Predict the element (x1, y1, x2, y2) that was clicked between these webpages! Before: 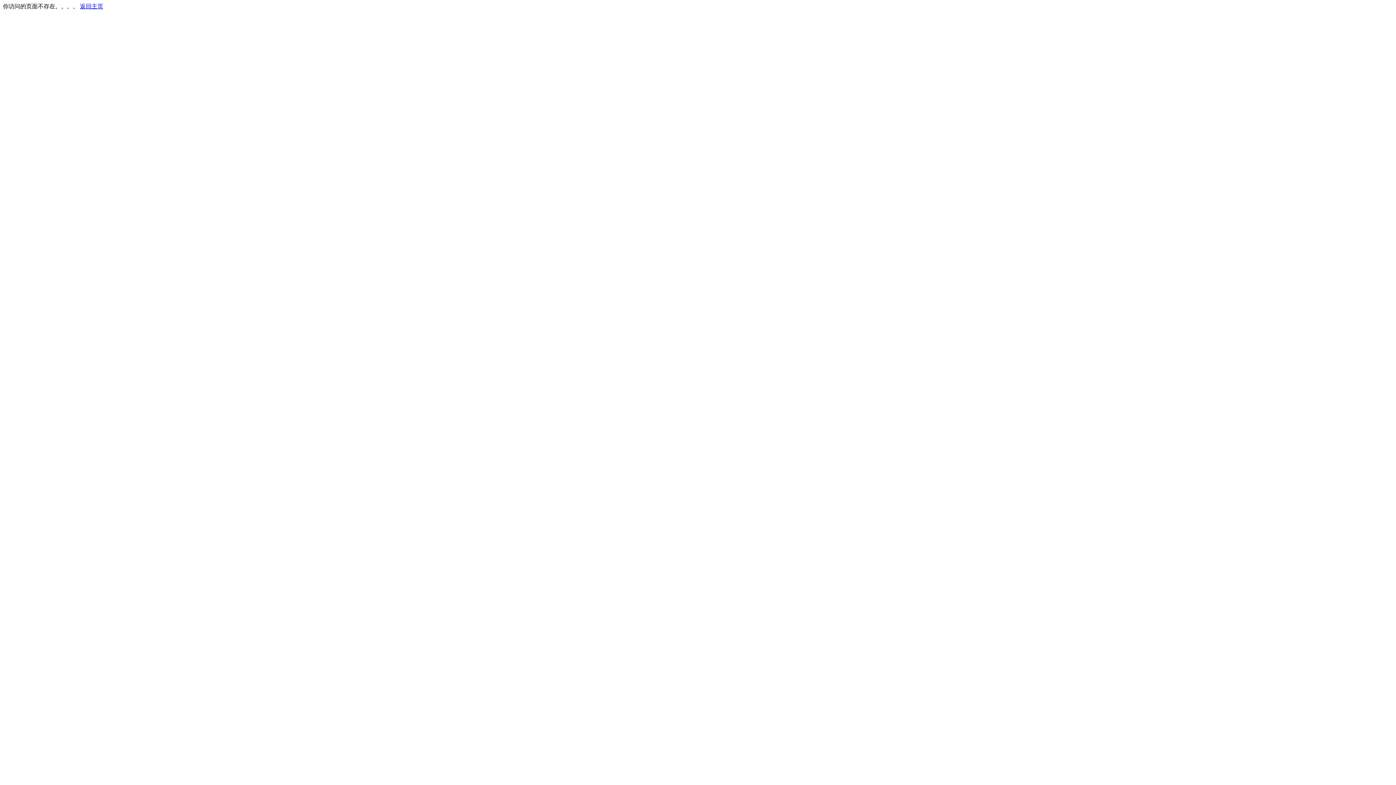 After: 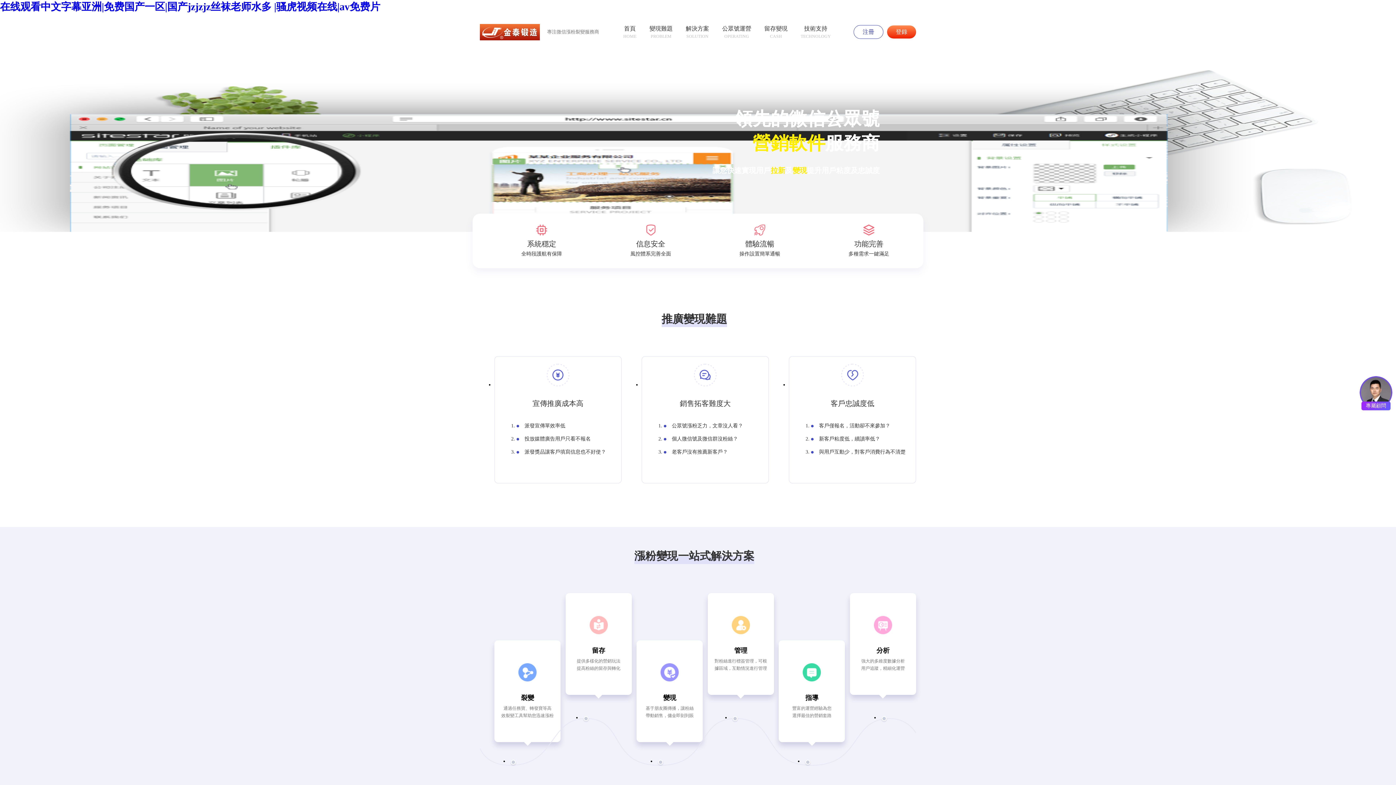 Action: label: 返回主页 bbox: (80, 3, 103, 9)